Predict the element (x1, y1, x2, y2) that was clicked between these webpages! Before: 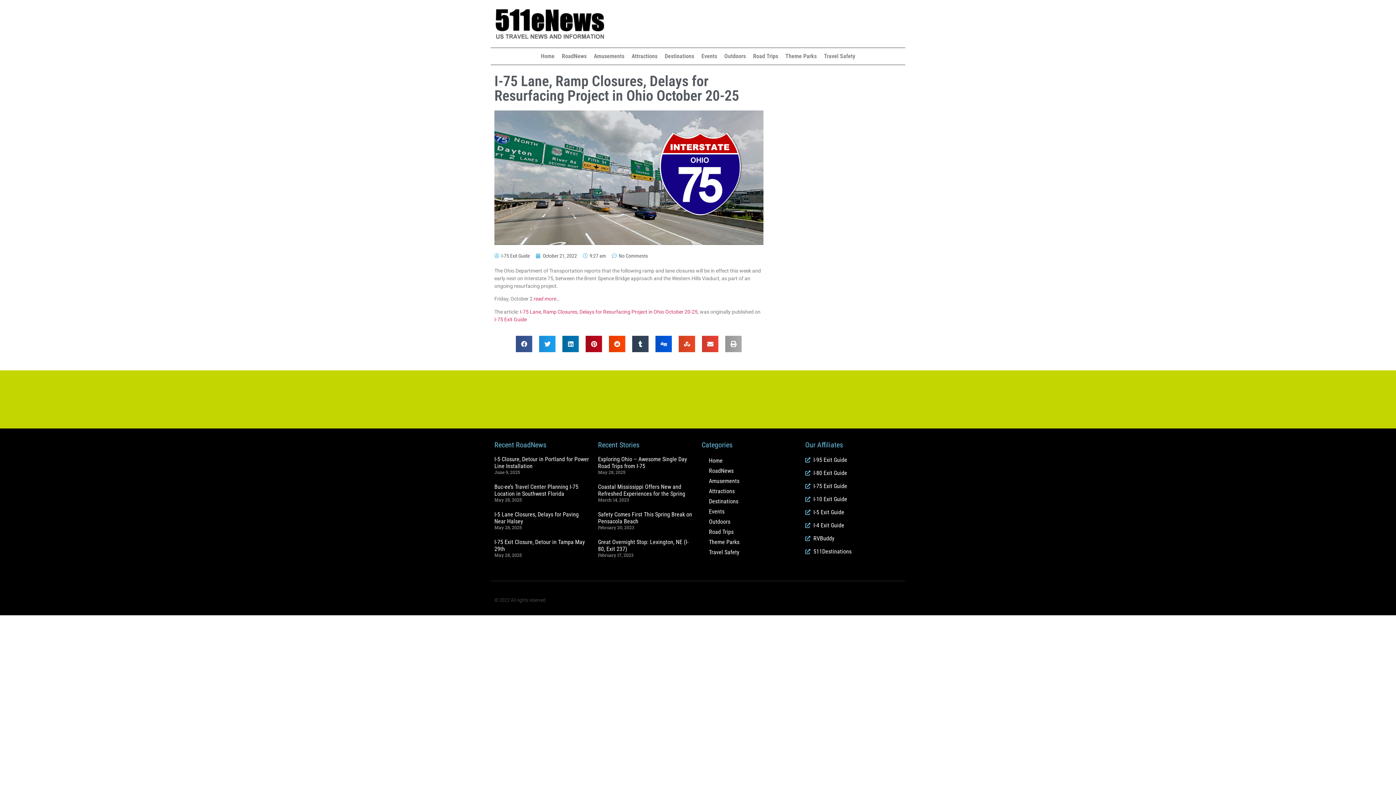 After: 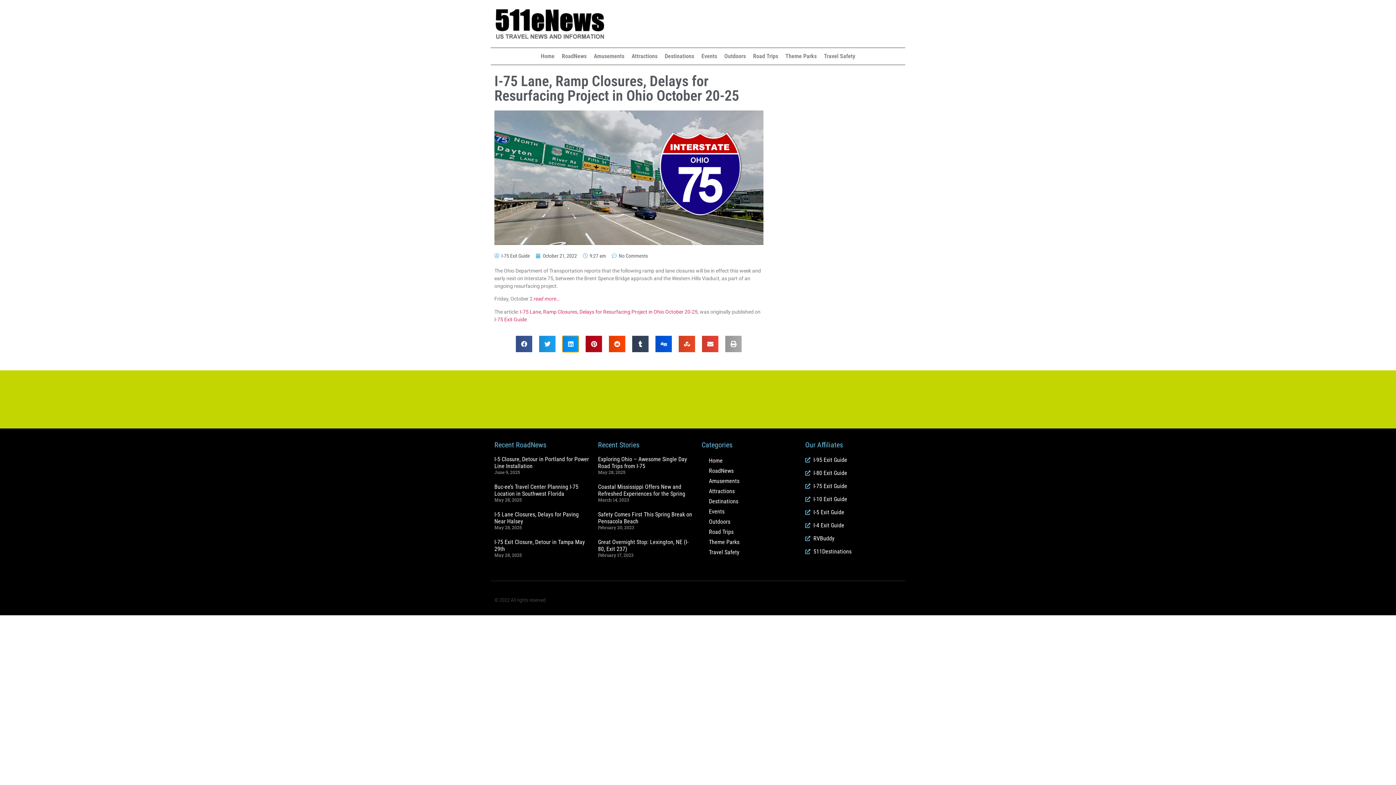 Action: label: Share on linkedin bbox: (562, 336, 579, 352)